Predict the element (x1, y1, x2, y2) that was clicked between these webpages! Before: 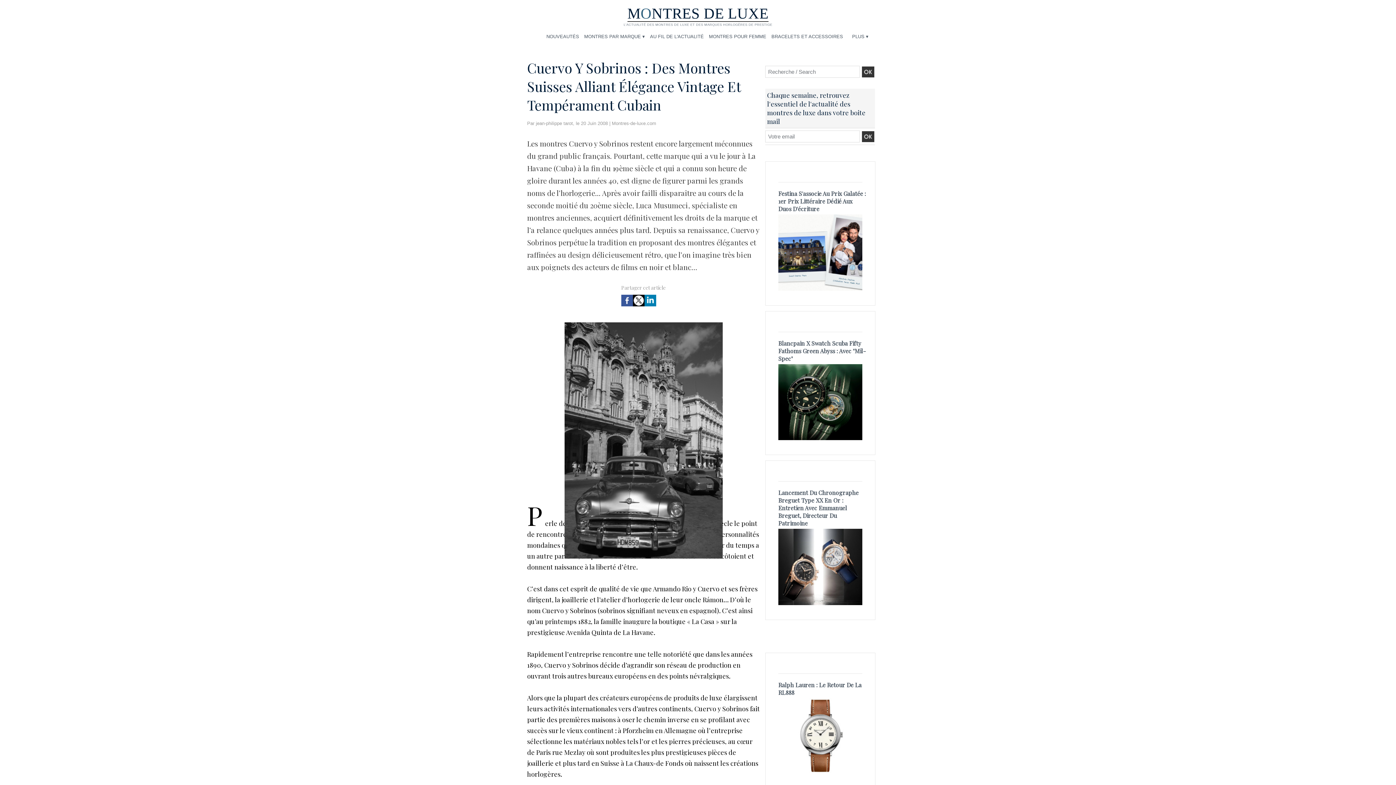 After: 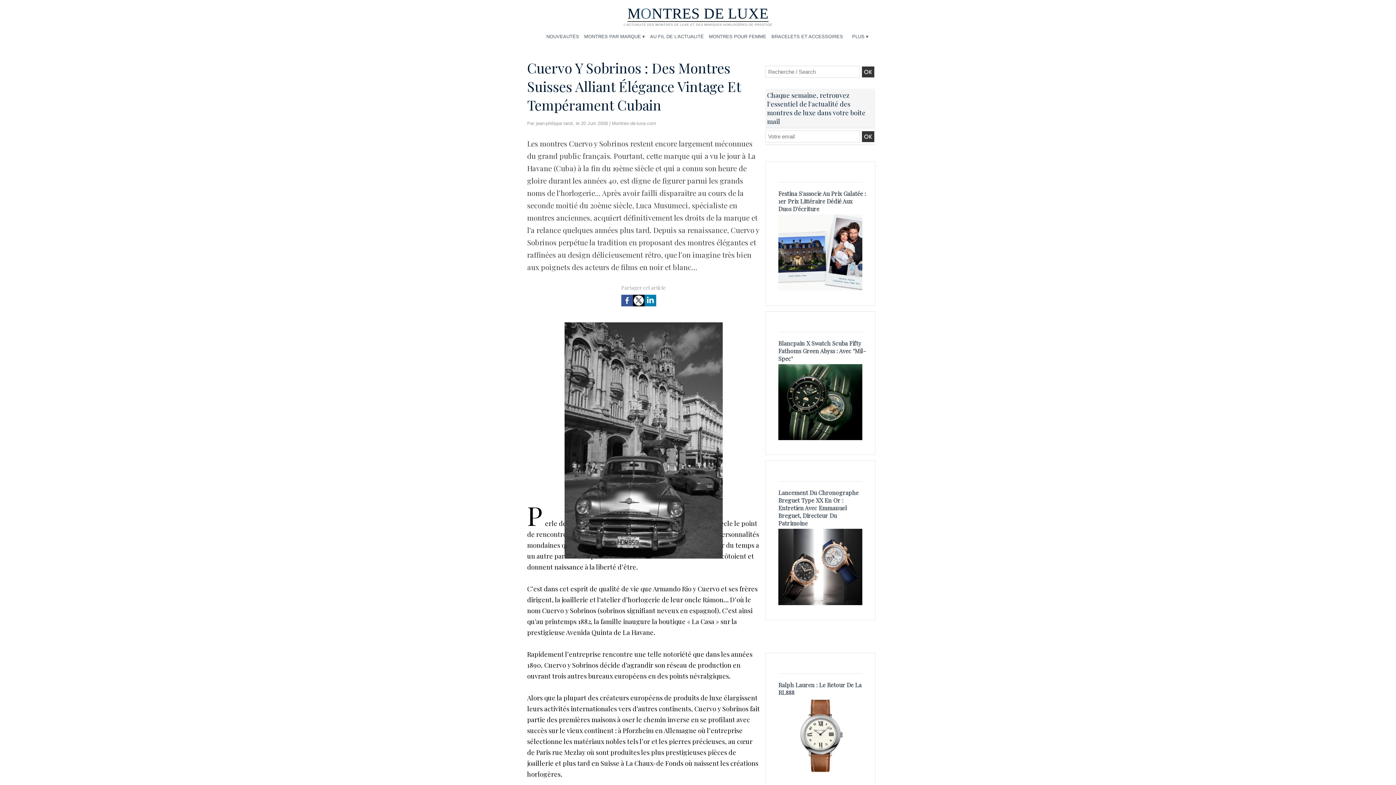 Action: bbox: (644, 296, 656, 303)